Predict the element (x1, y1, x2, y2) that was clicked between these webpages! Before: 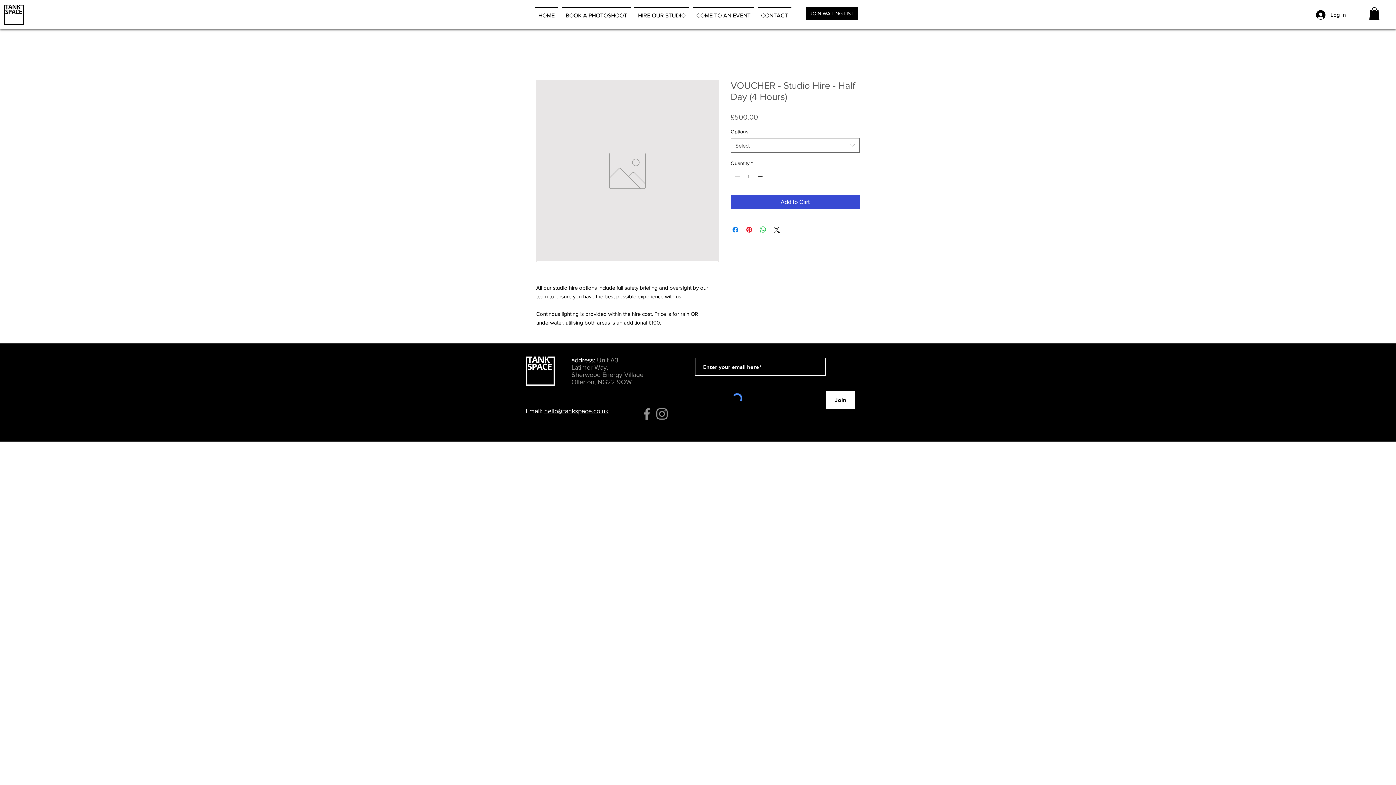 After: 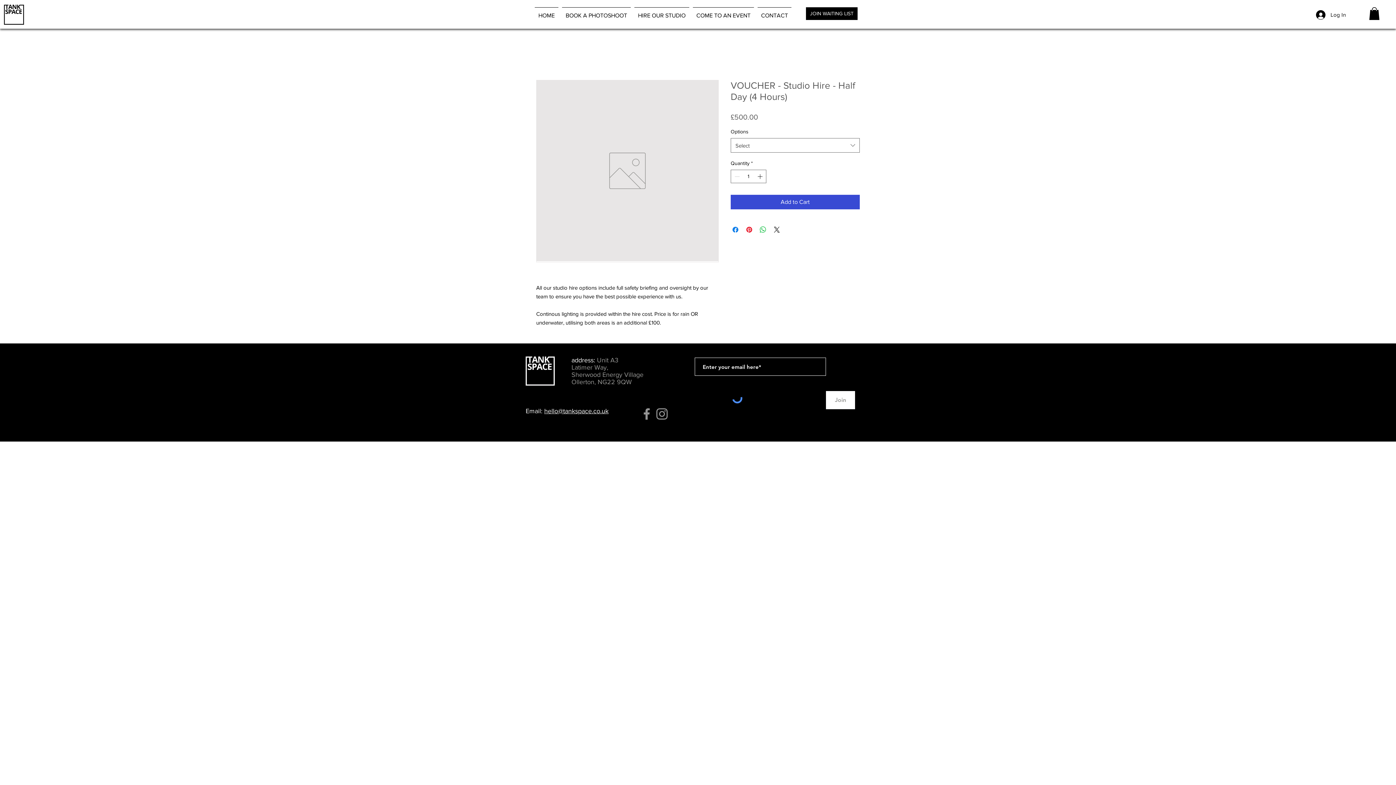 Action: label: Join bbox: (826, 391, 855, 409)